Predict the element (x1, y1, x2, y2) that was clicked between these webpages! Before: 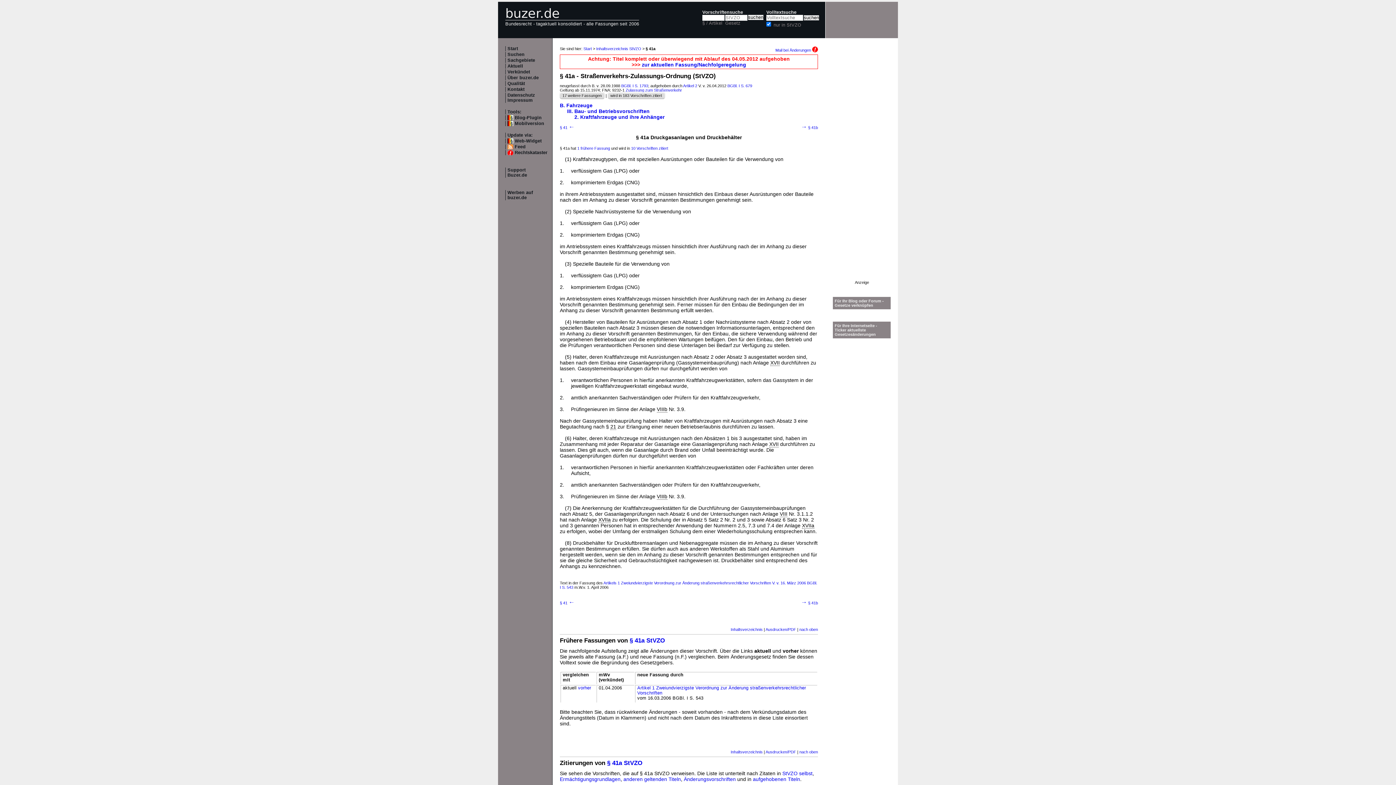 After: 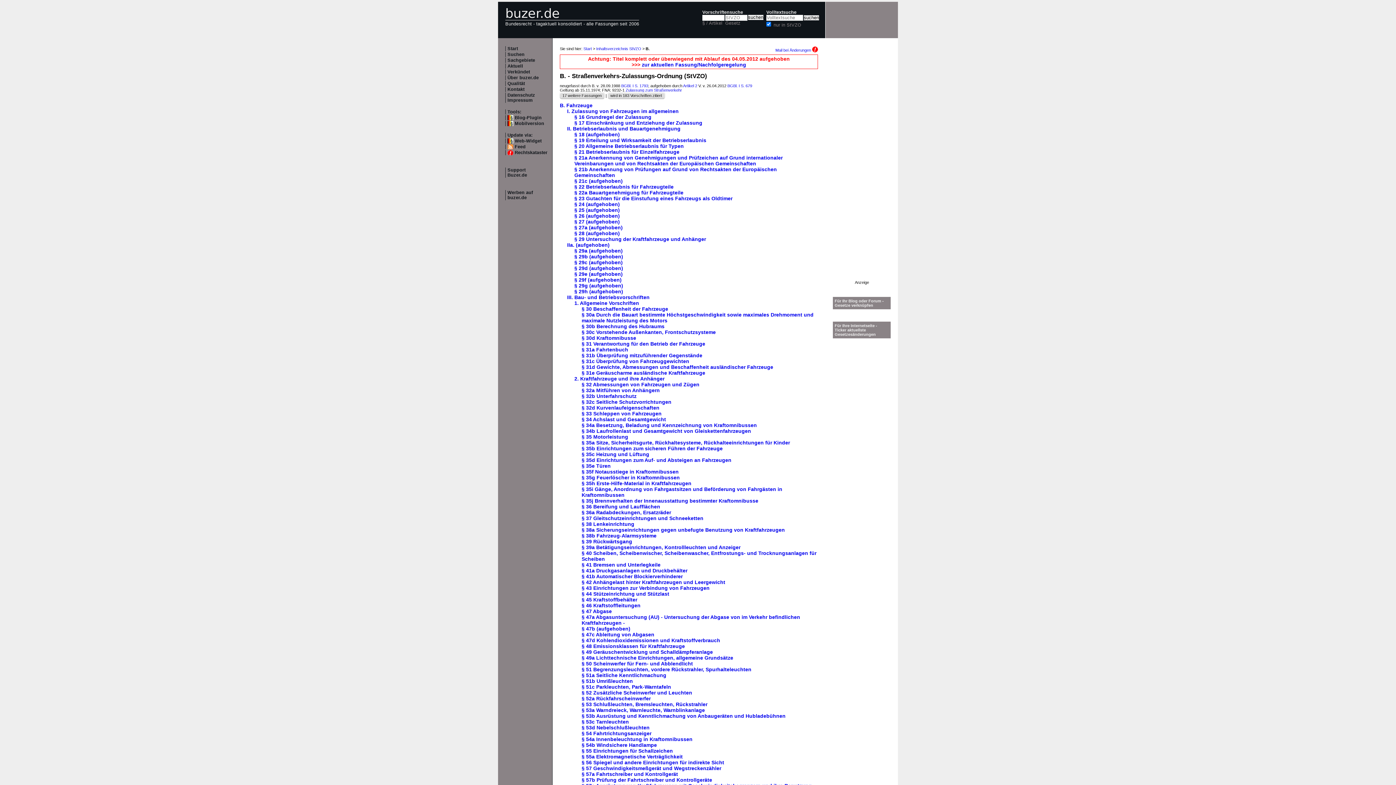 Action: bbox: (560, 102, 592, 108) label: B. Fahrzeuge